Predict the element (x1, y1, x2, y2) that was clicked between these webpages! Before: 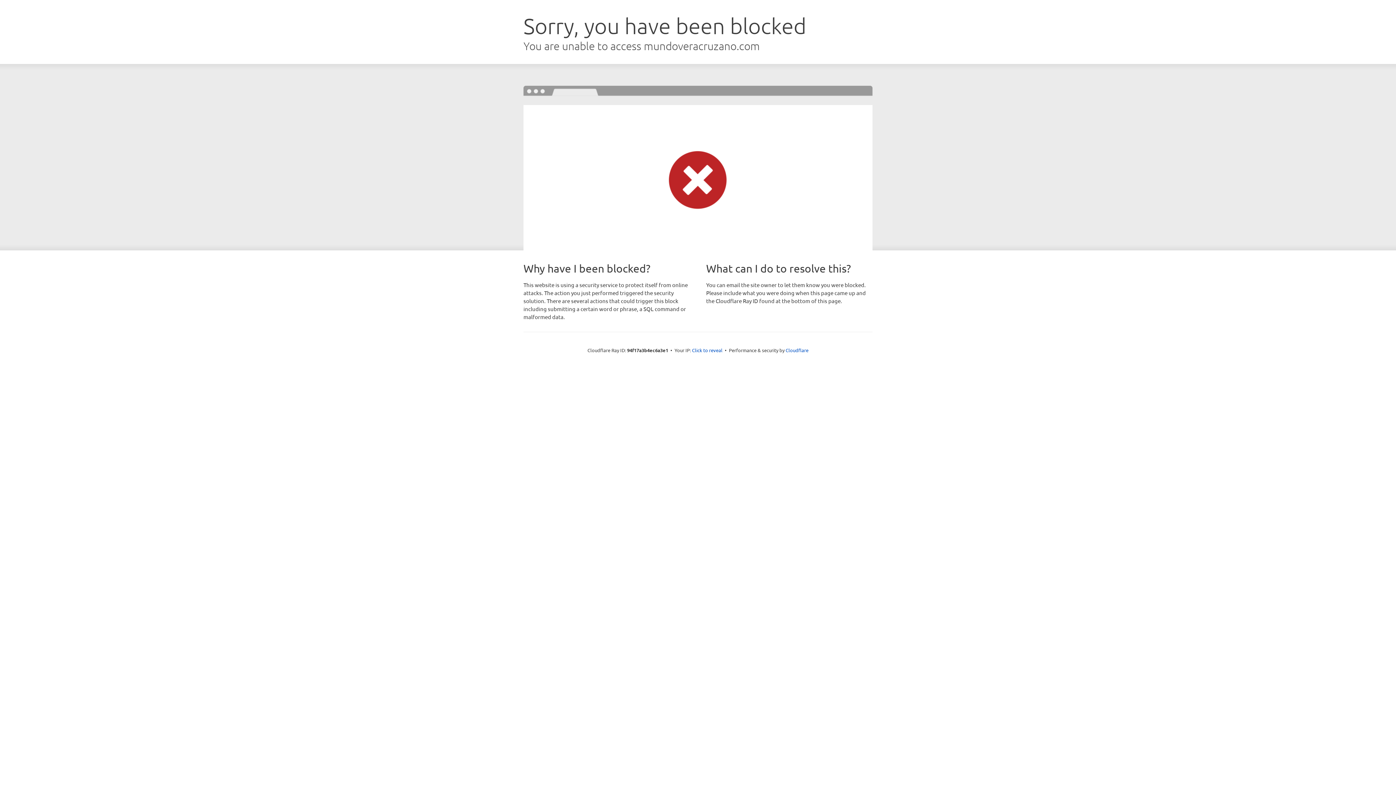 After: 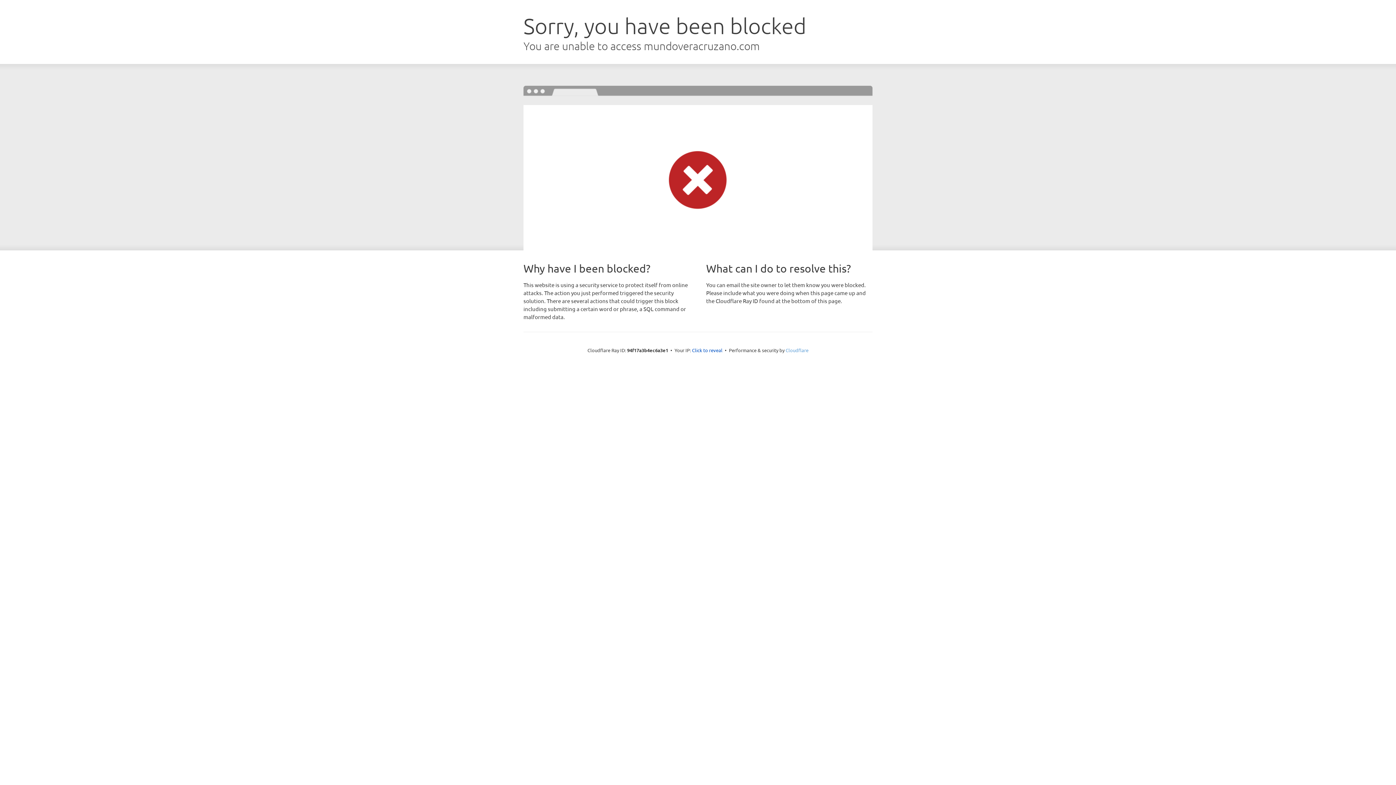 Action: bbox: (785, 347, 808, 353) label: Cloudflare